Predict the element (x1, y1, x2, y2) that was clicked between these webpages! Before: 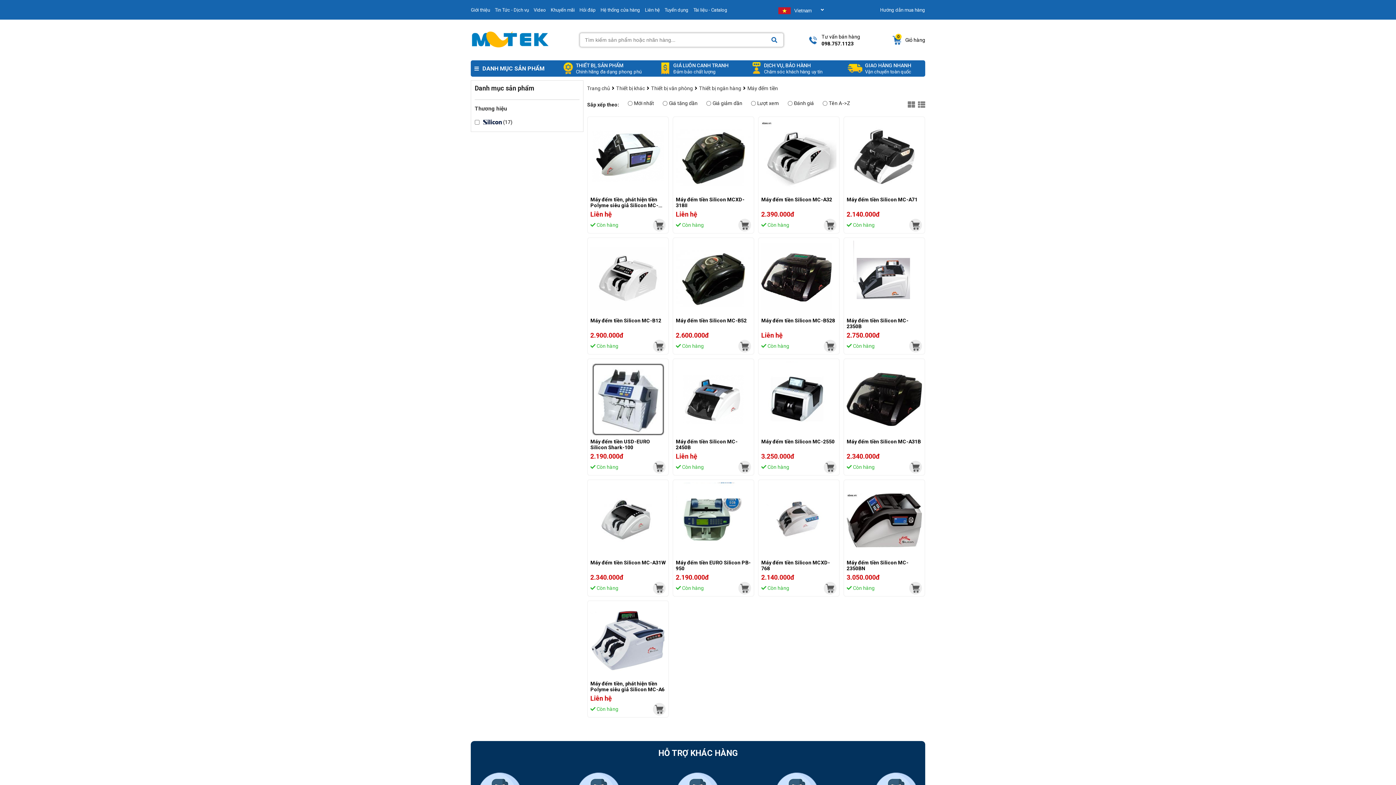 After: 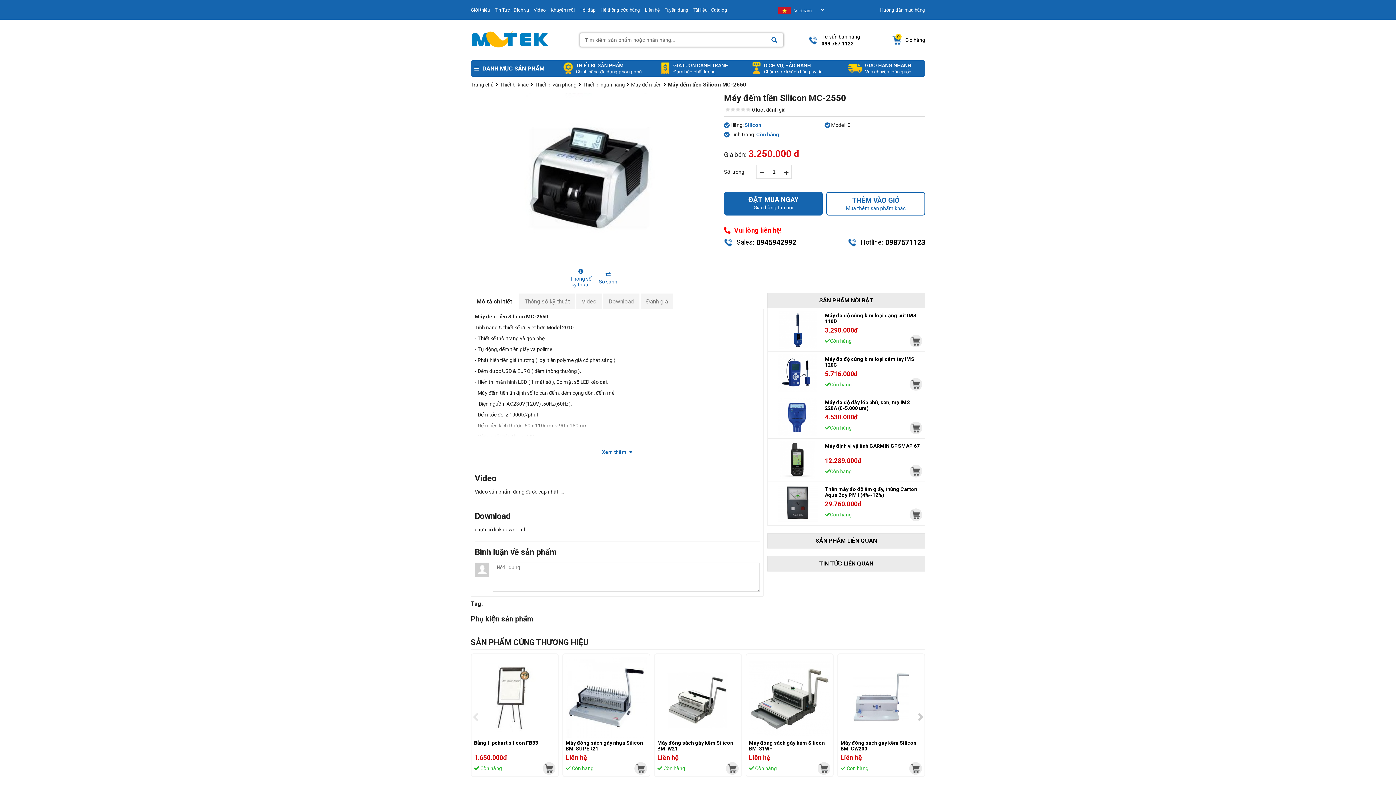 Action: label: Máy đếm tiền Silicon MC-2550 bbox: (761, 439, 834, 444)